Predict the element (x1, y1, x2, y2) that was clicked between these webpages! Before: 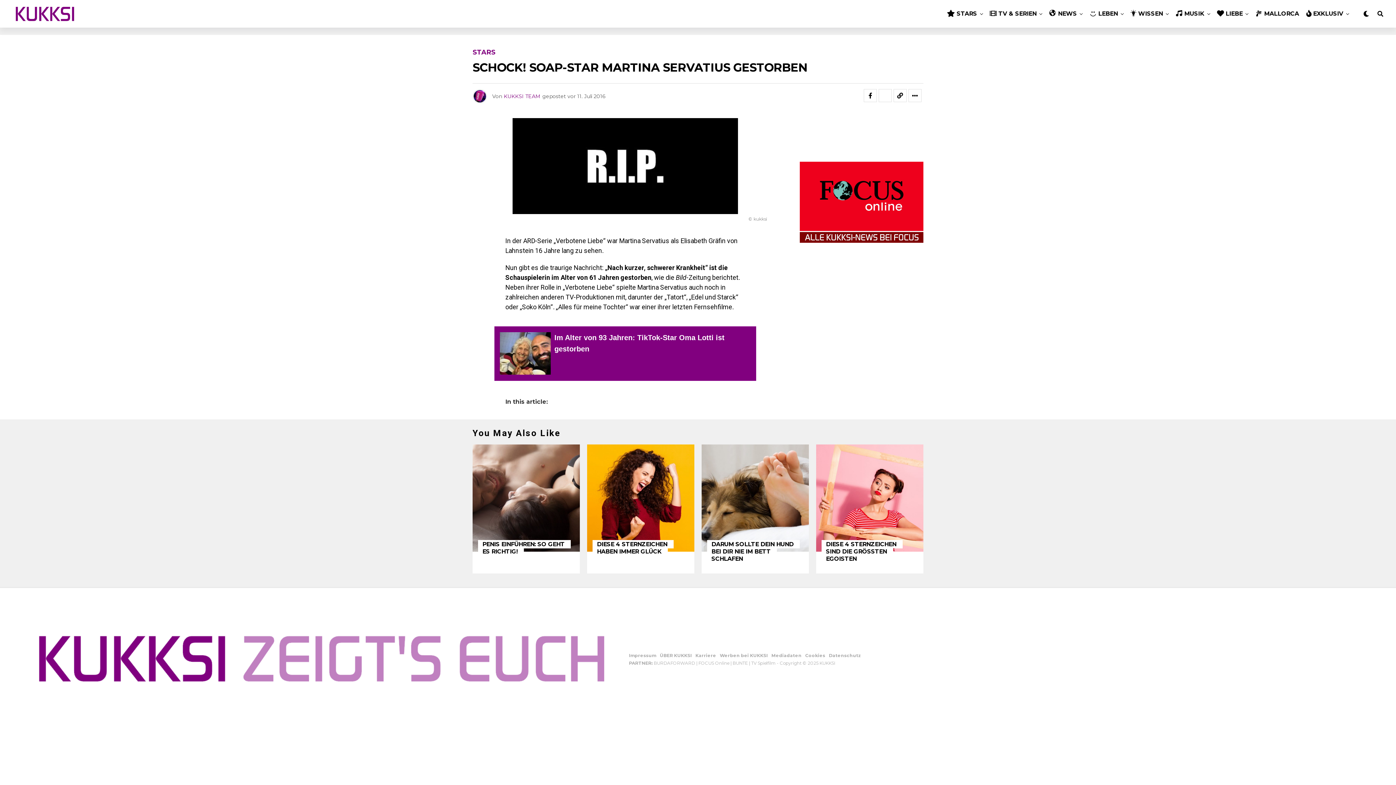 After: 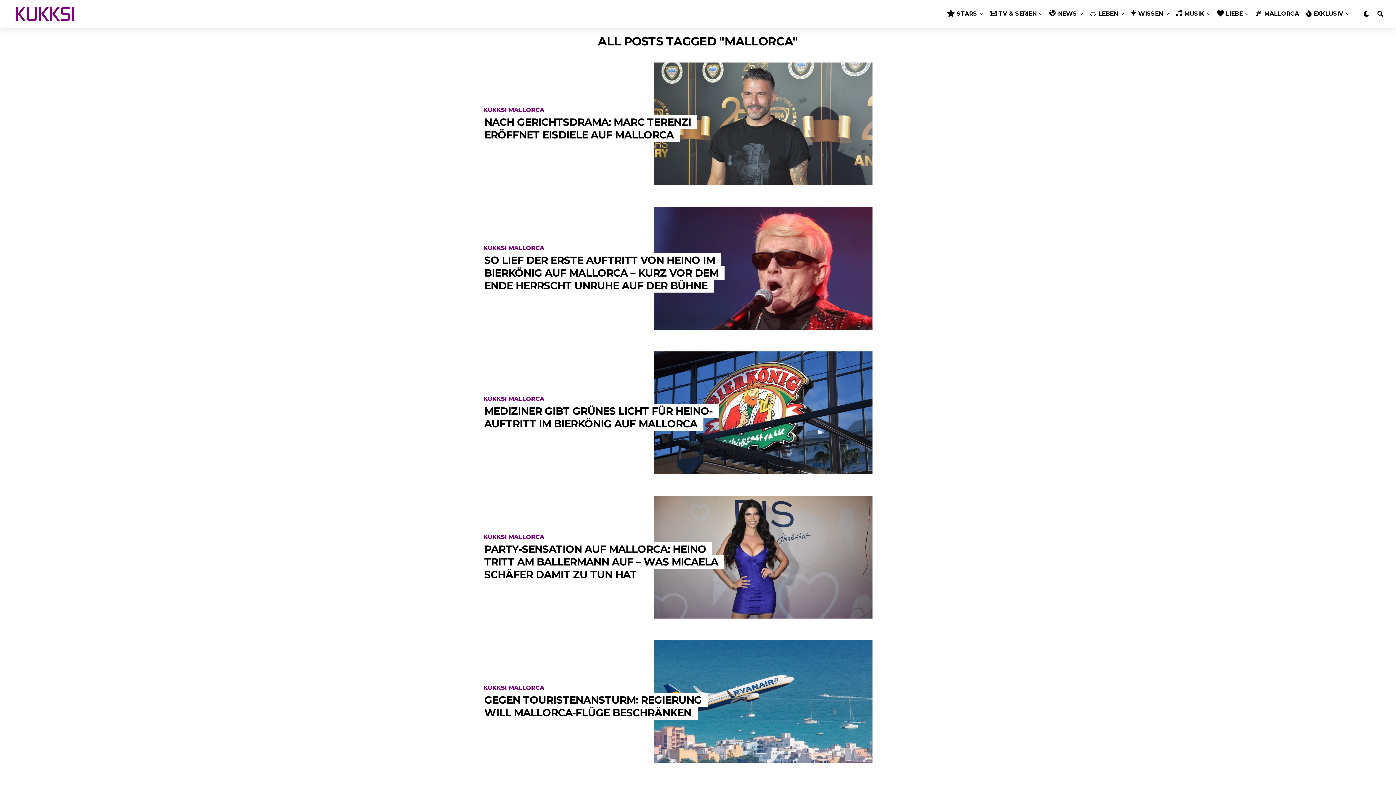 Action: label: MALLORCA bbox: (1252, 0, 1302, 27)